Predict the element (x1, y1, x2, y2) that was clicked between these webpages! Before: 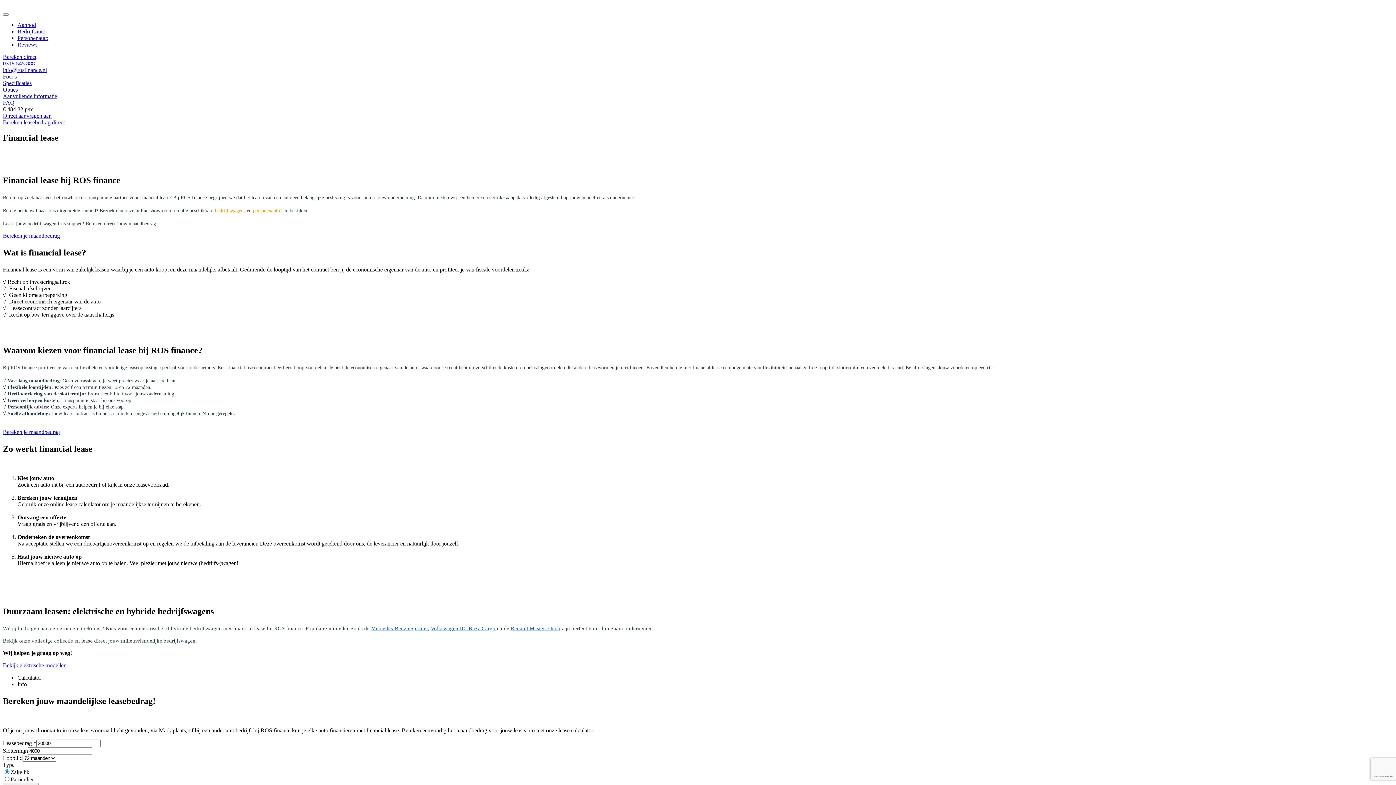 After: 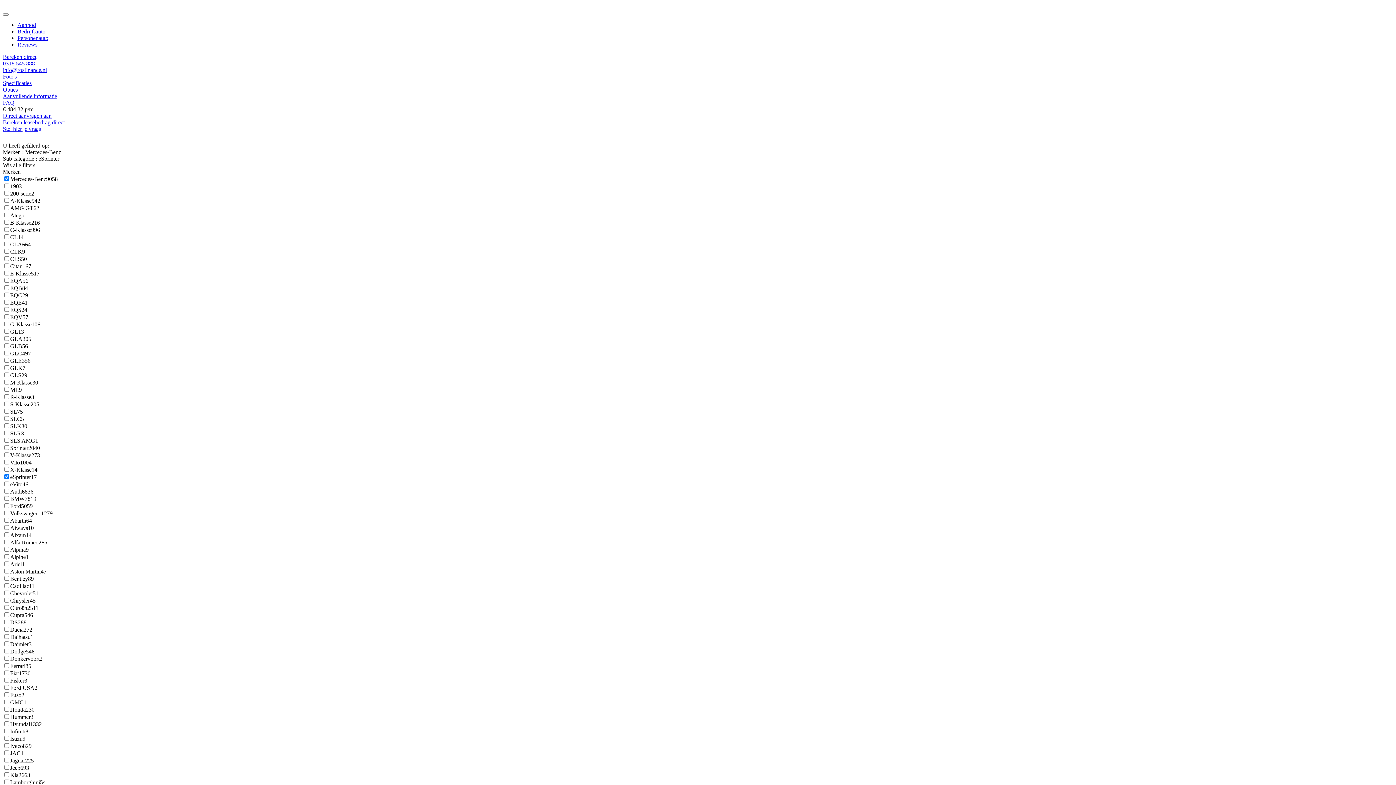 Action: label: Mercedes-Benz eSprinter bbox: (371, 625, 428, 631)